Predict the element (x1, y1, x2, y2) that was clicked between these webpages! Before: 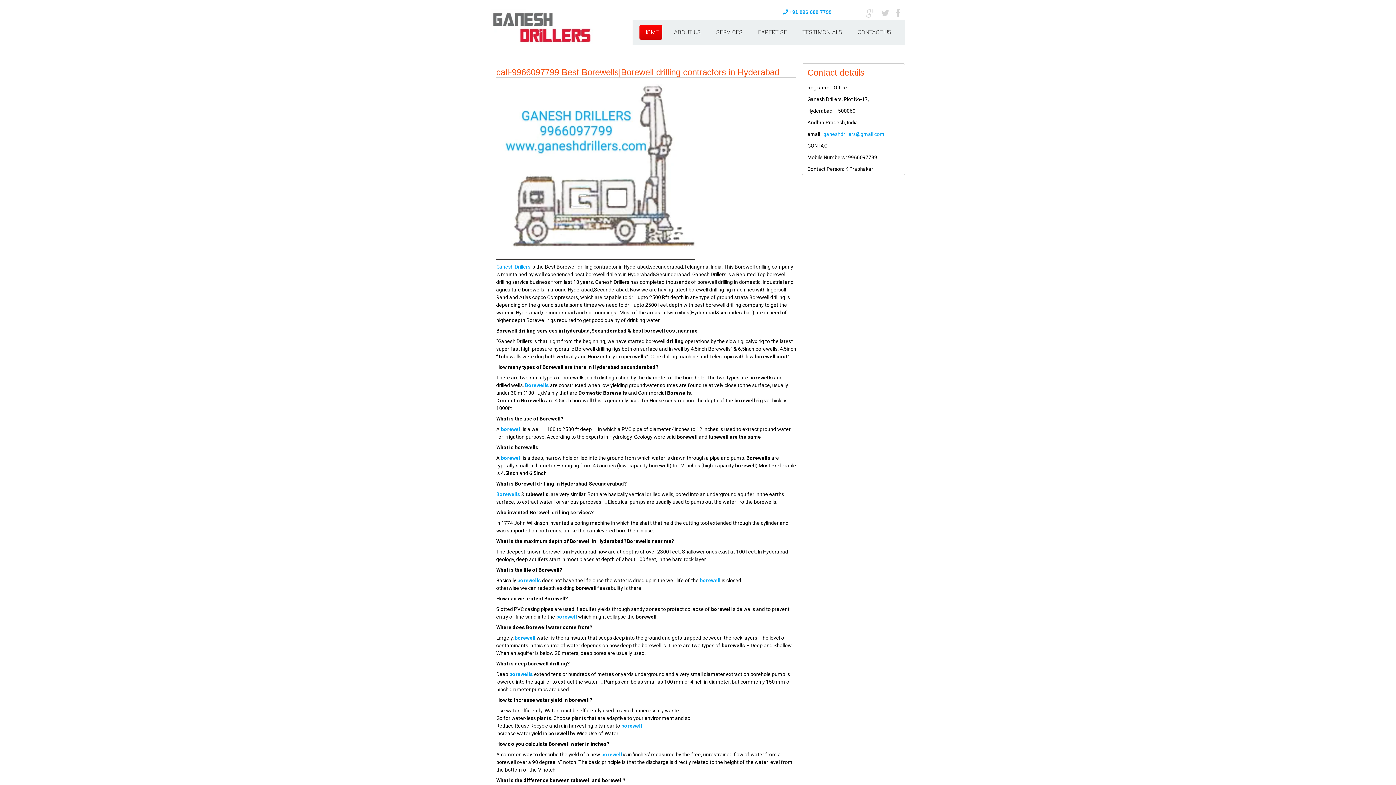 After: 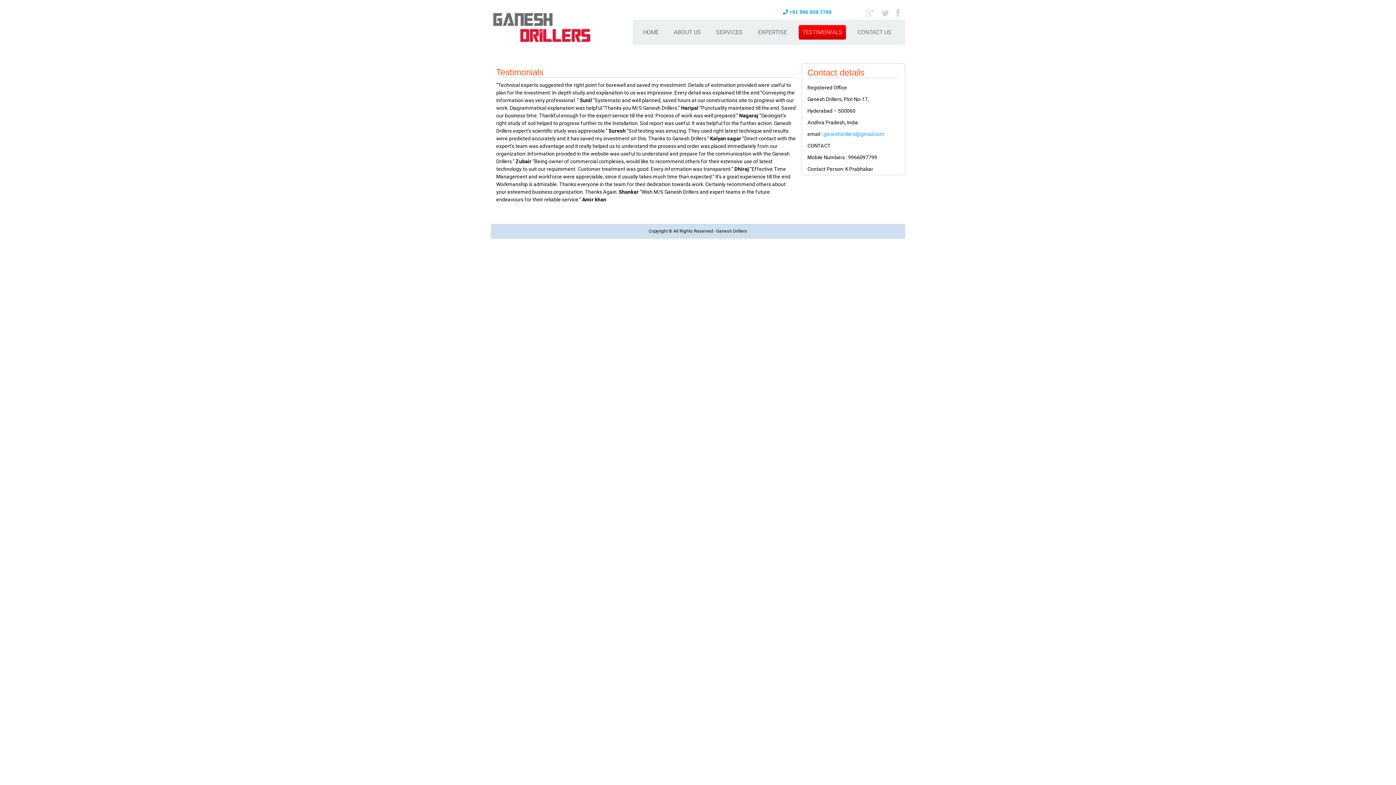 Action: label: TESTIMONIALS bbox: (798, 25, 846, 39)